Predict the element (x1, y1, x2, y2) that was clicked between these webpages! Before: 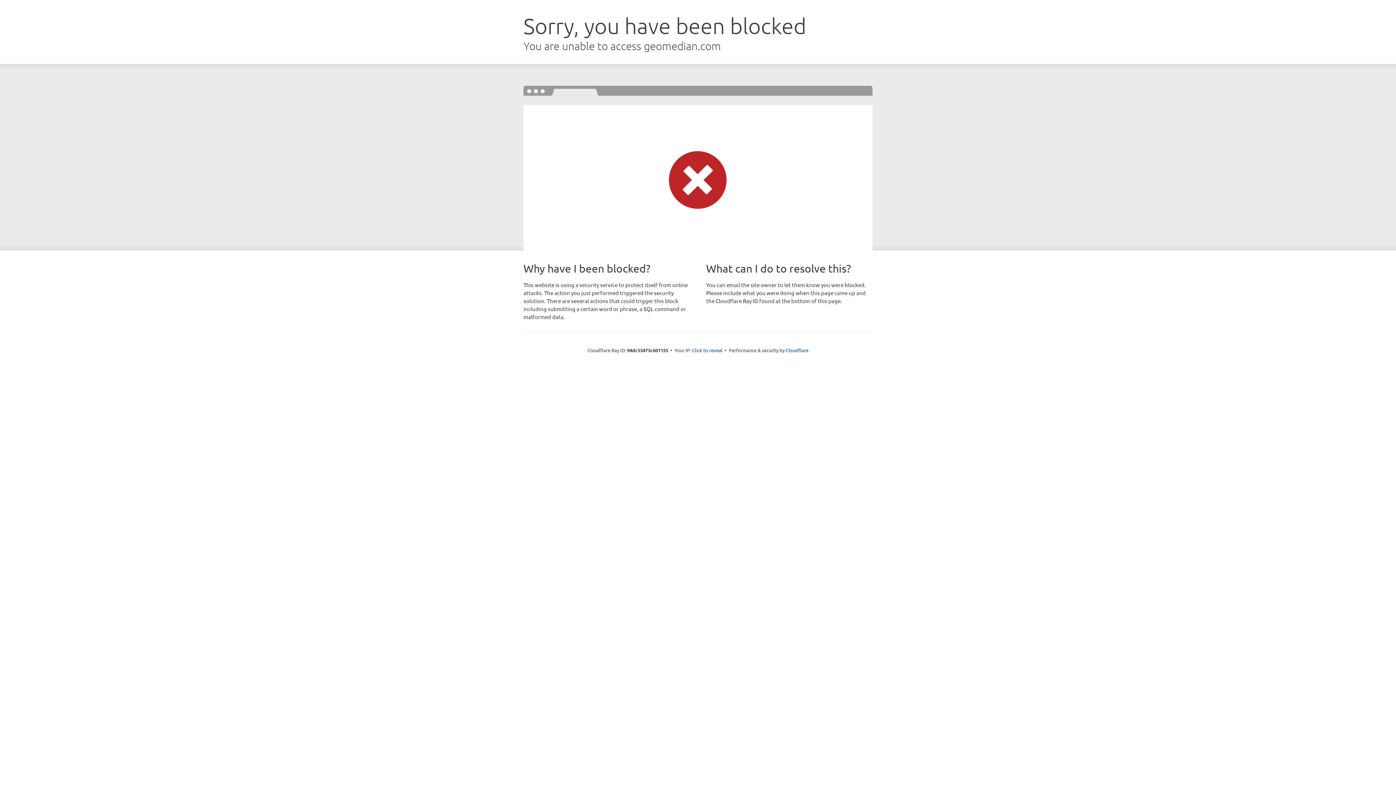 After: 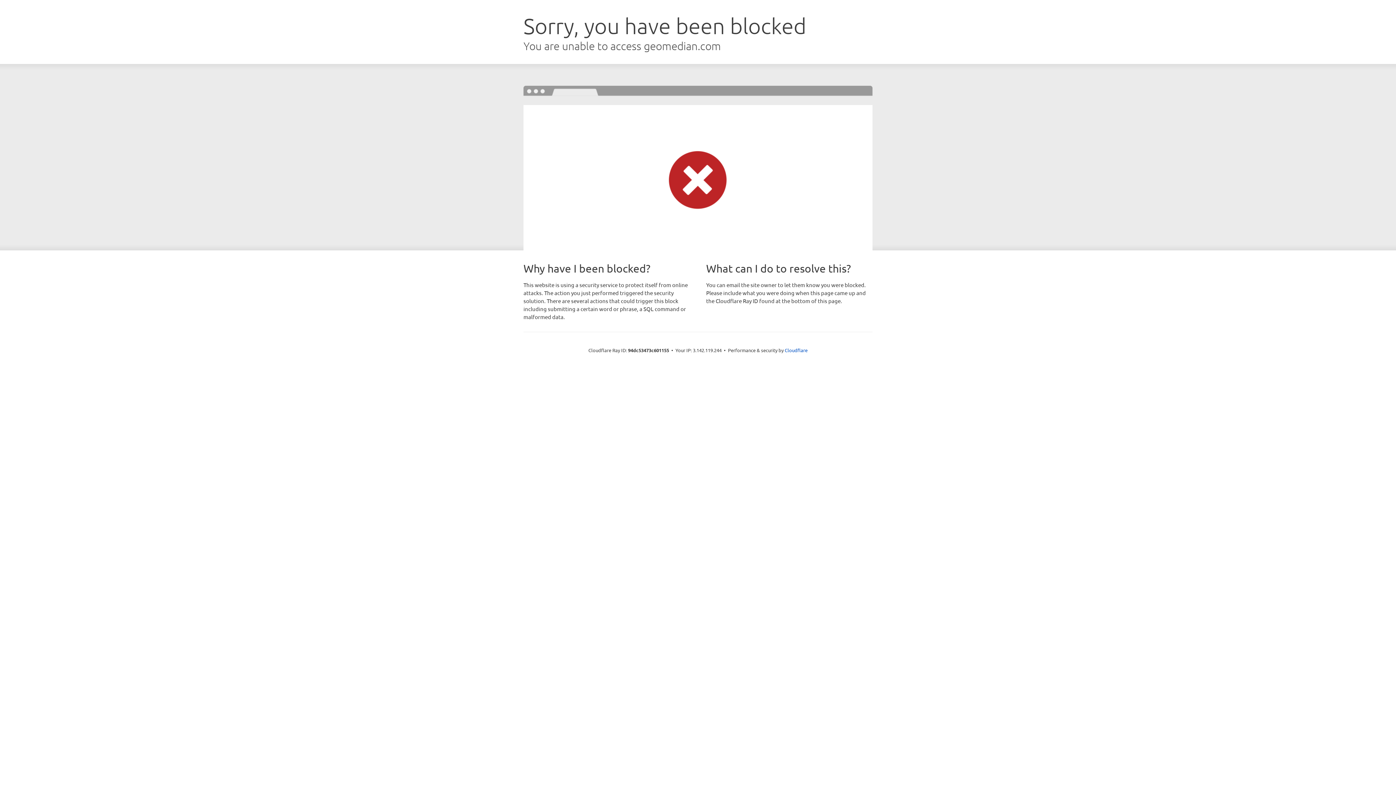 Action: label: Click to reveal bbox: (692, 346, 722, 353)